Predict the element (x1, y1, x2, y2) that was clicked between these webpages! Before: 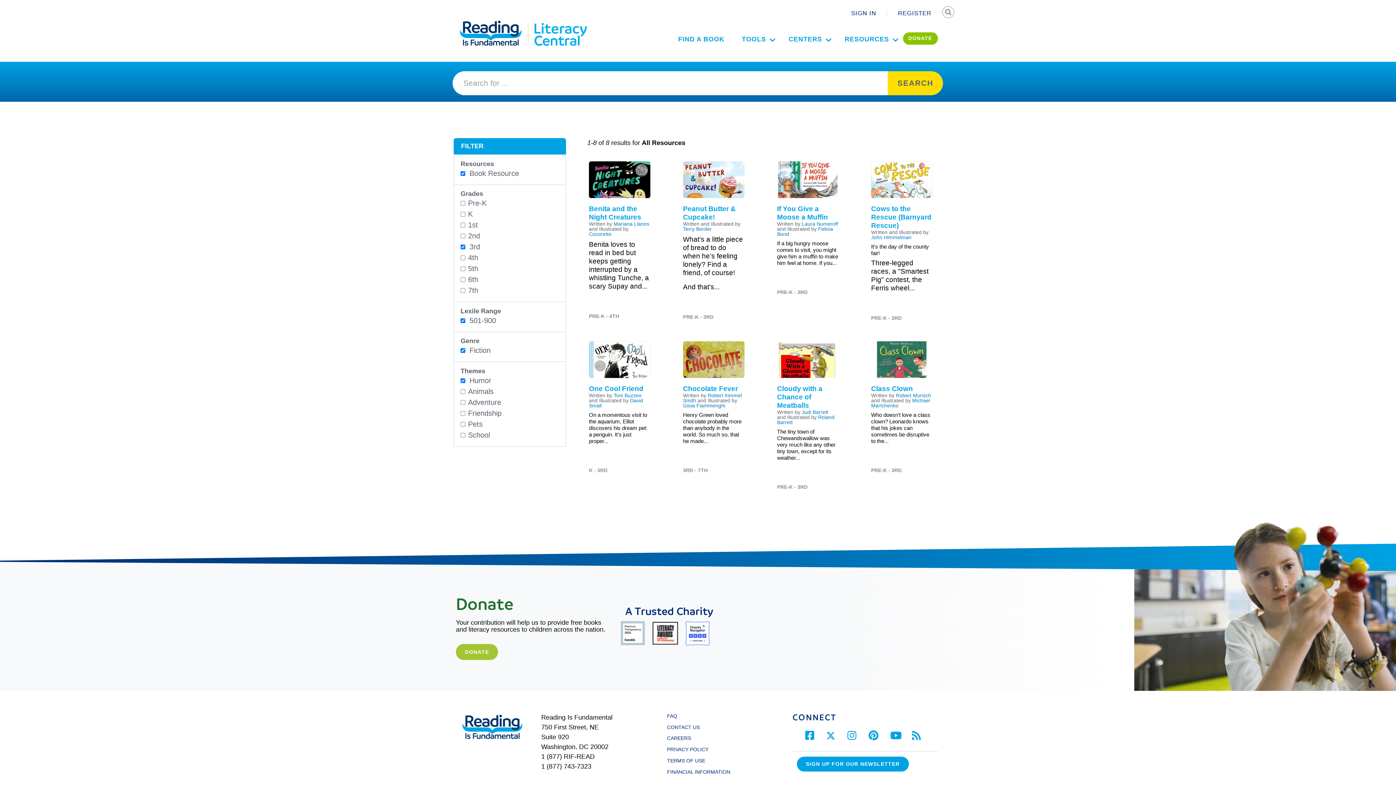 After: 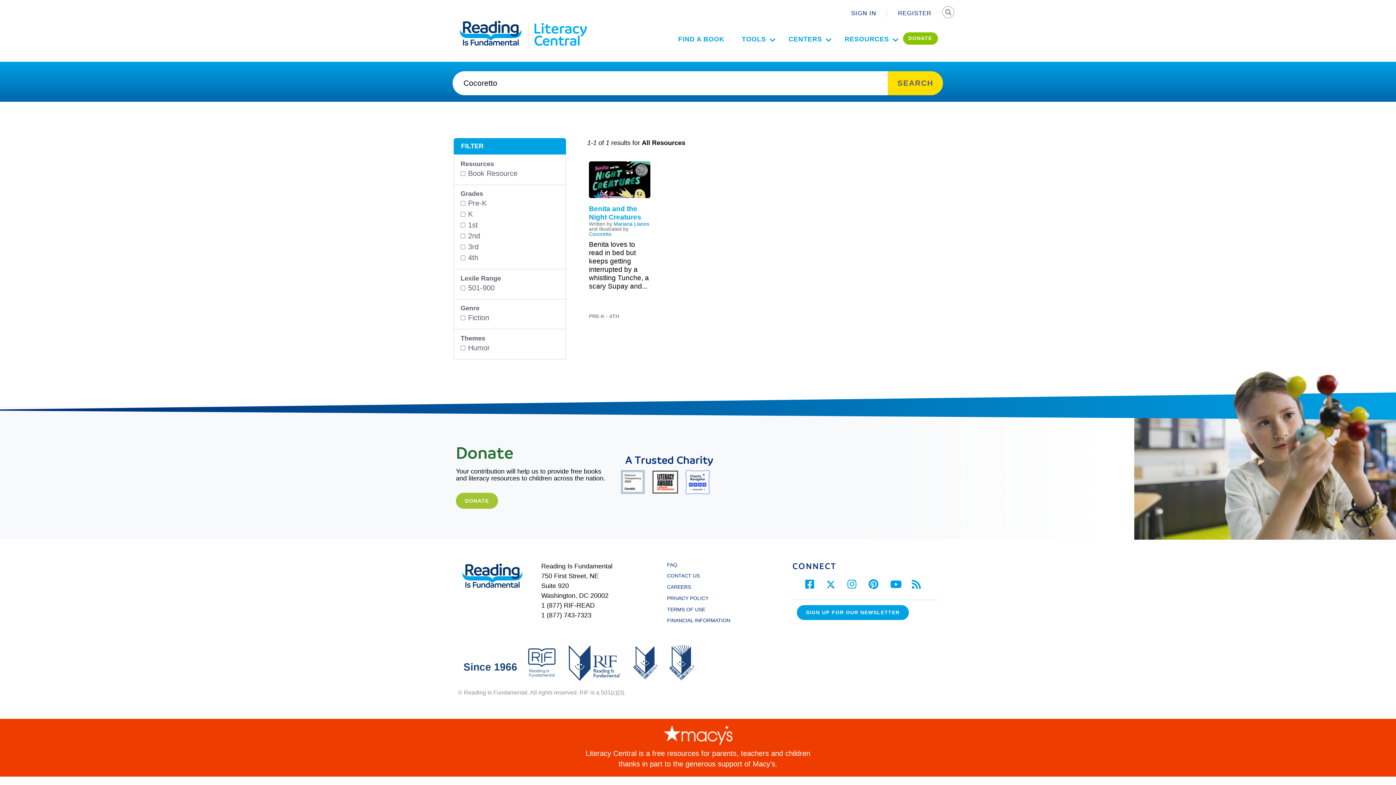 Action: label: Cocoretto bbox: (589, 231, 611, 237)